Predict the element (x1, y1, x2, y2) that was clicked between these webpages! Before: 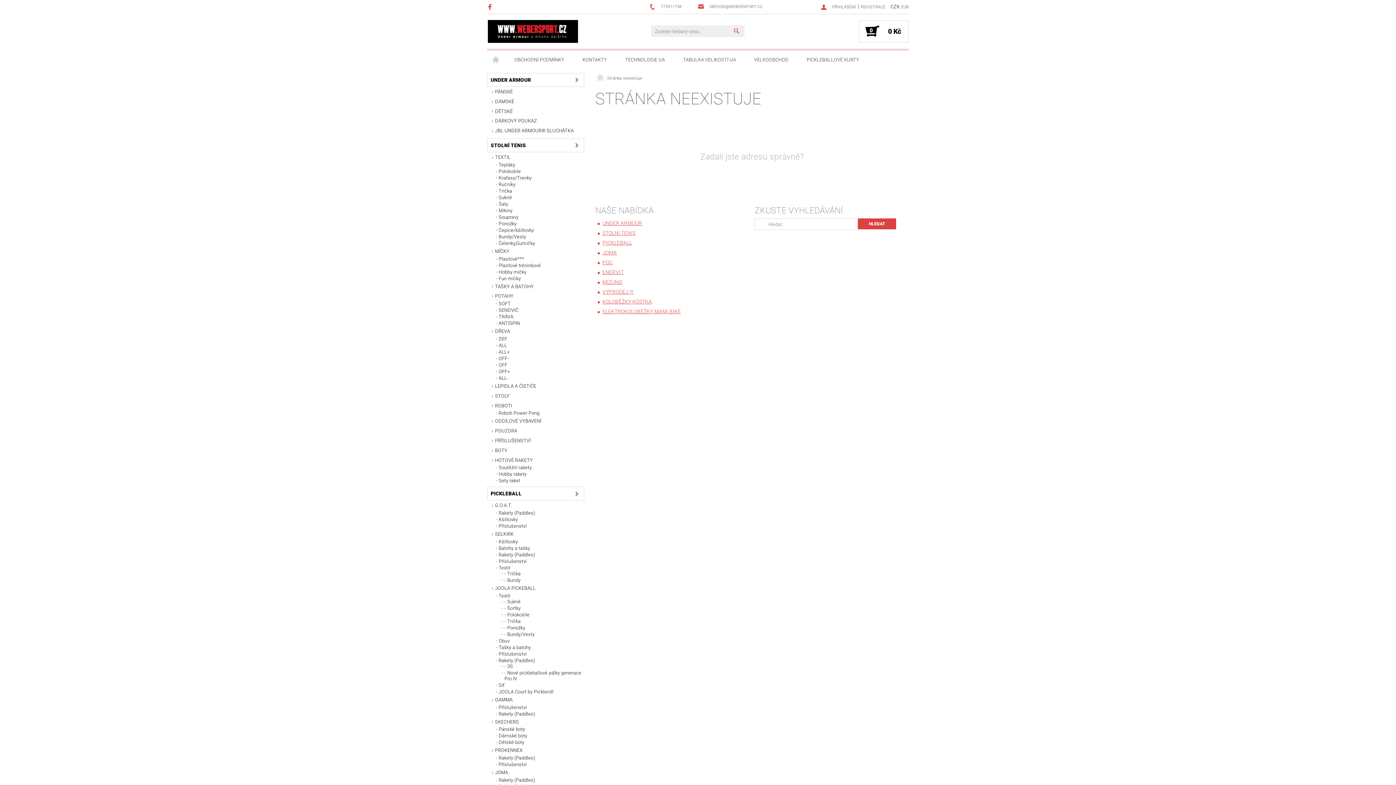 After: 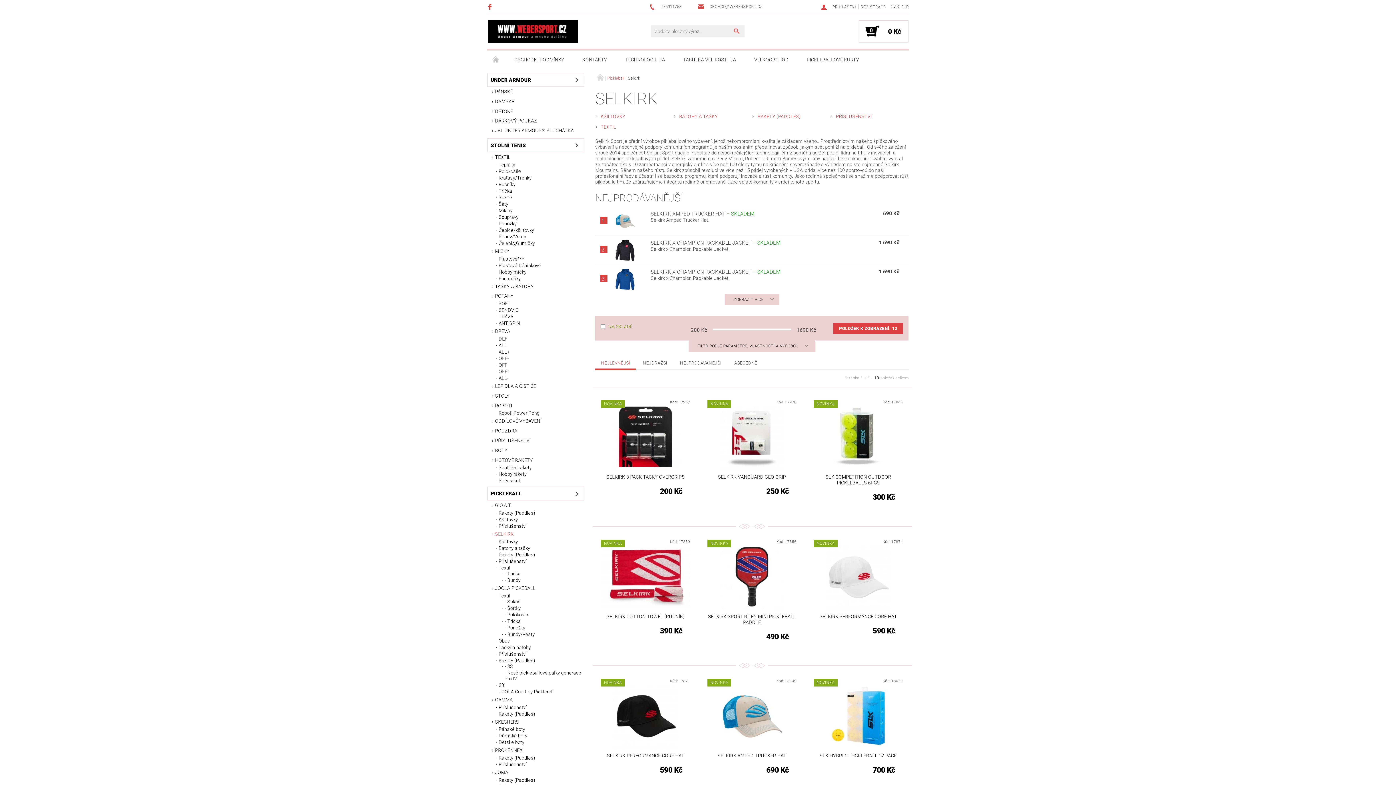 Action: label: SELKIRK bbox: (487, 530, 584, 539)